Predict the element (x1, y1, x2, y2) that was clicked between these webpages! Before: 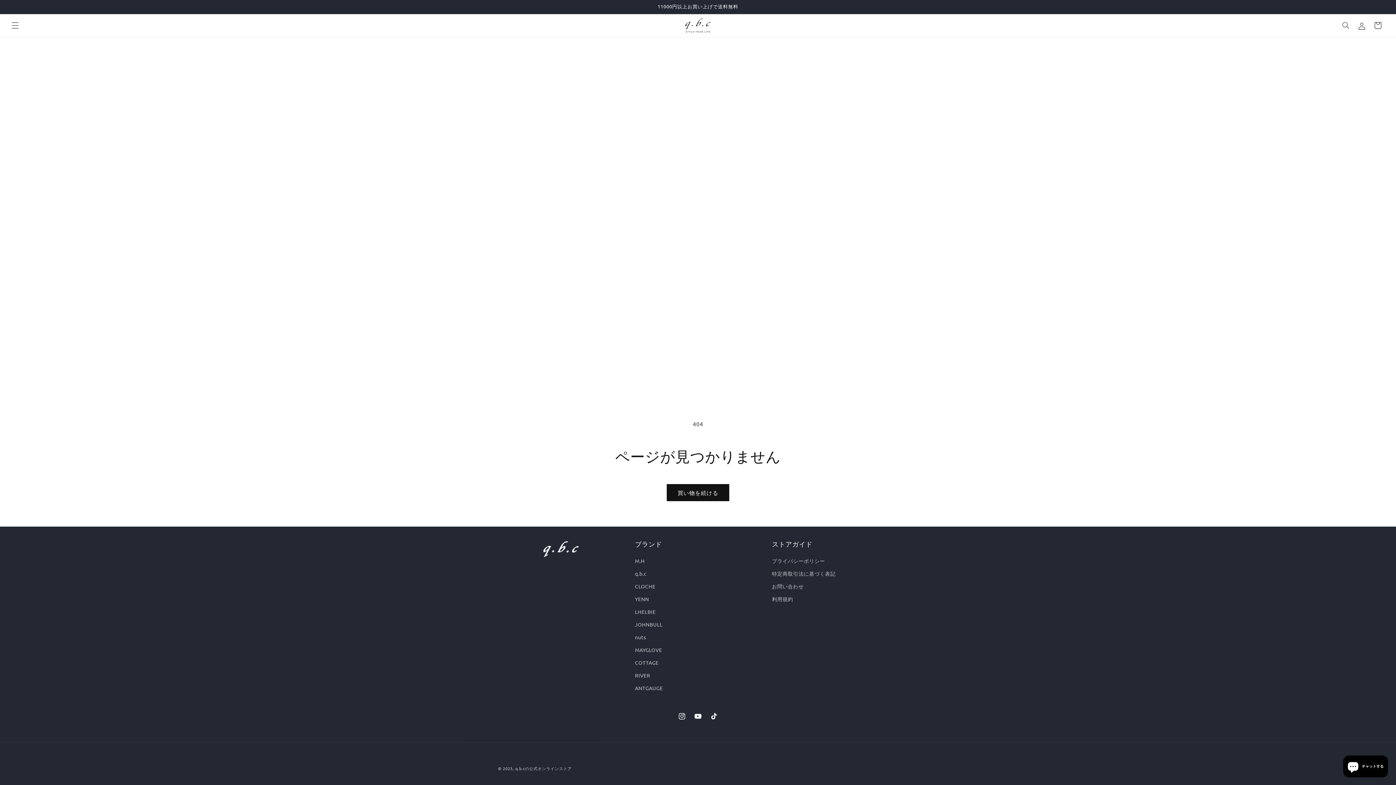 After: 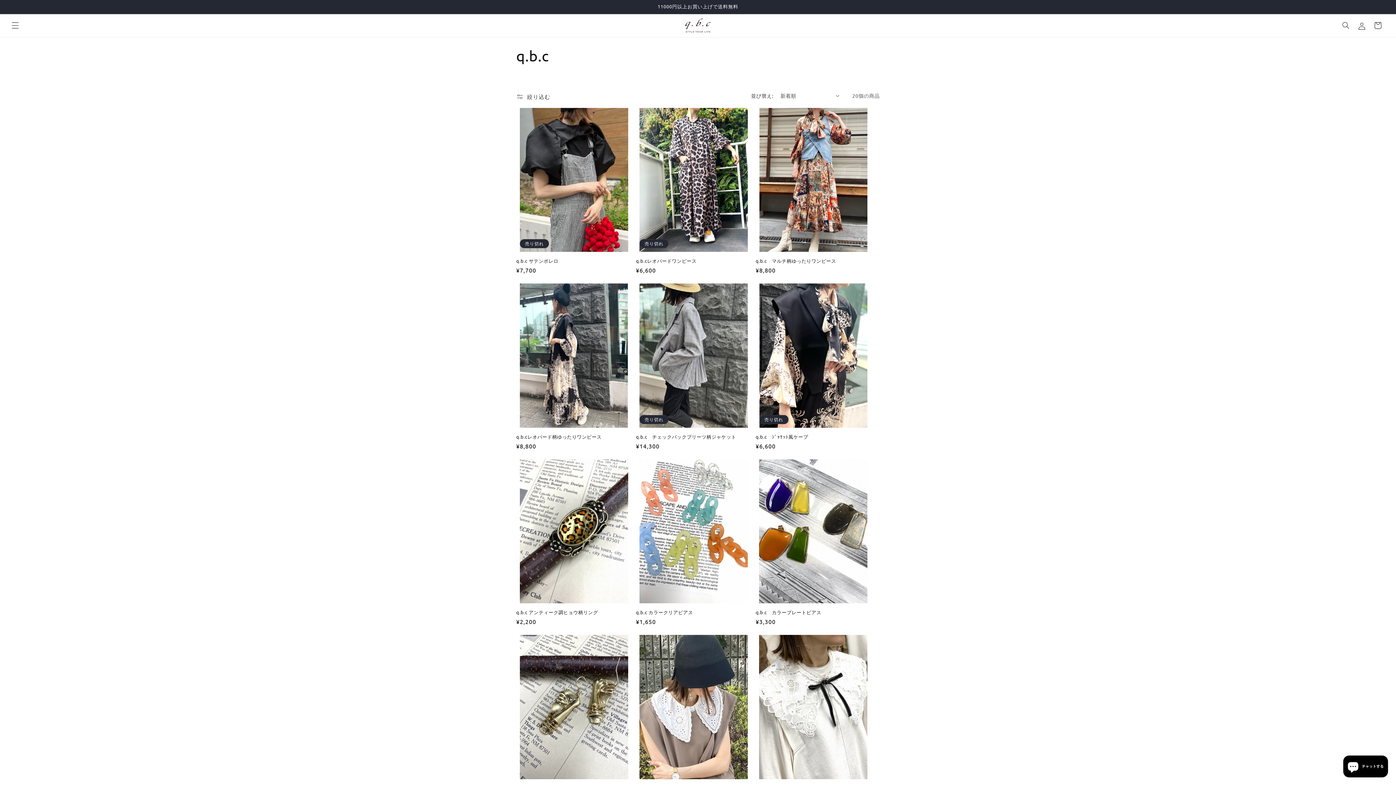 Action: bbox: (635, 567, 646, 580) label: q.b.c